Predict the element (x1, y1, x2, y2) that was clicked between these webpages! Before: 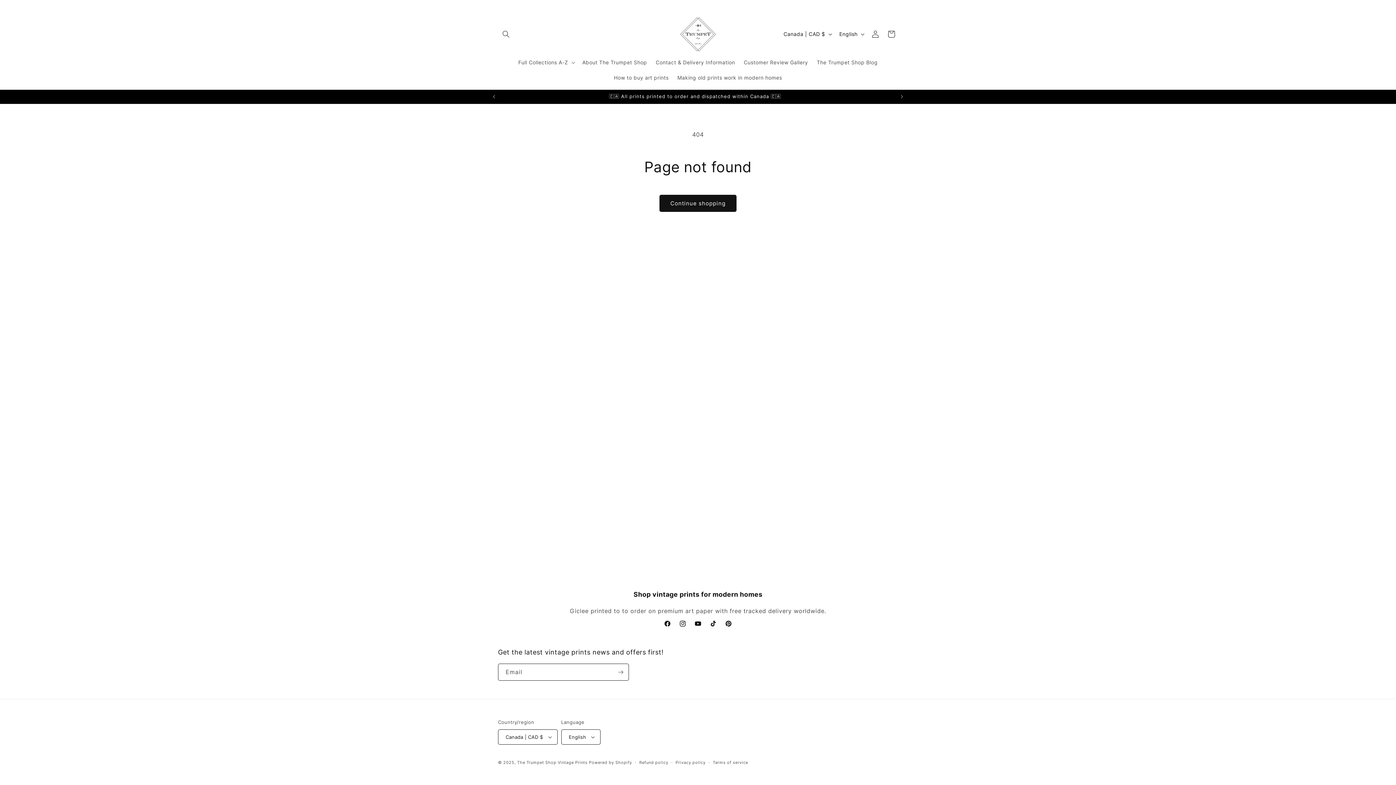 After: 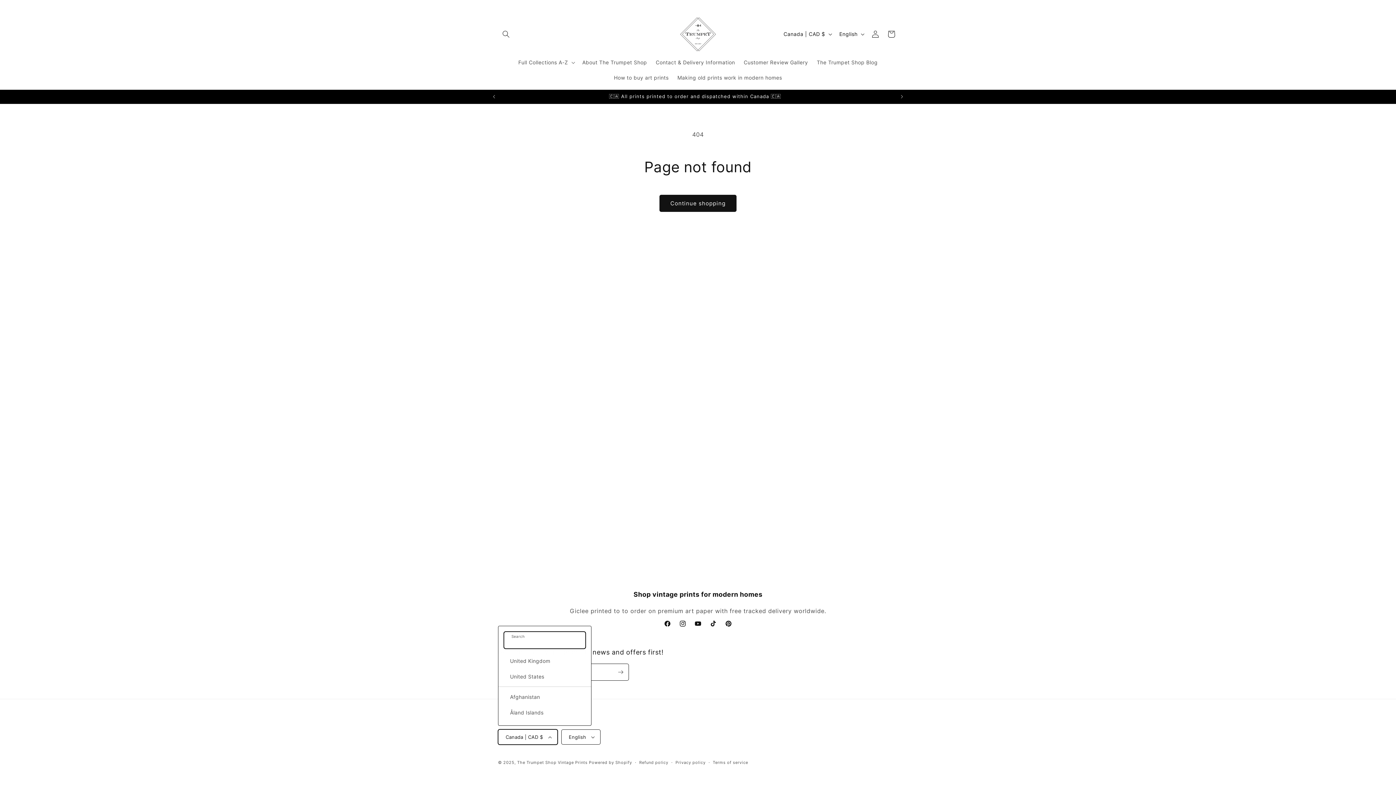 Action: bbox: (498, 729, 557, 745) label: Canada | CAD $